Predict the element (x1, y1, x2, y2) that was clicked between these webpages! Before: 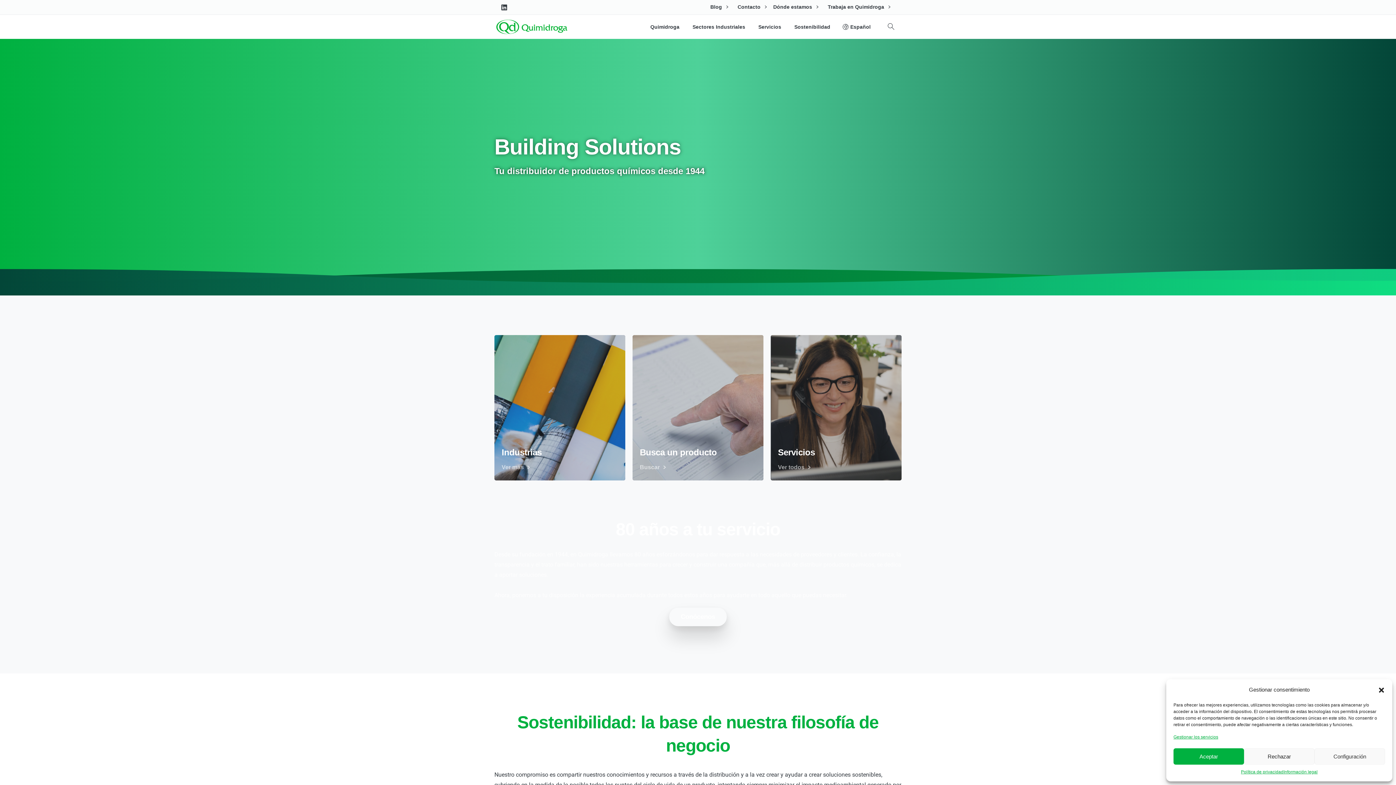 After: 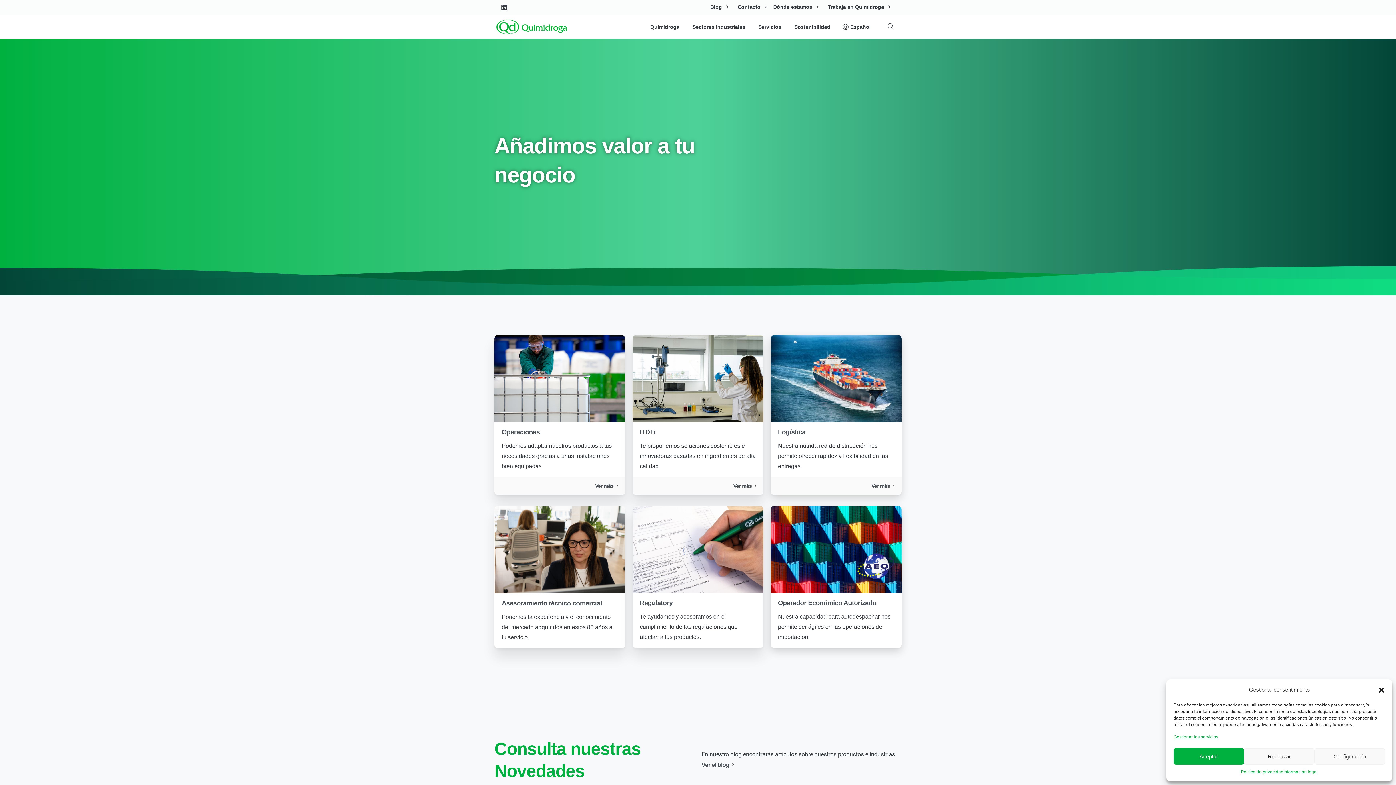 Action: bbox: (770, 335, 901, 480) label: Servicios
Ver todos